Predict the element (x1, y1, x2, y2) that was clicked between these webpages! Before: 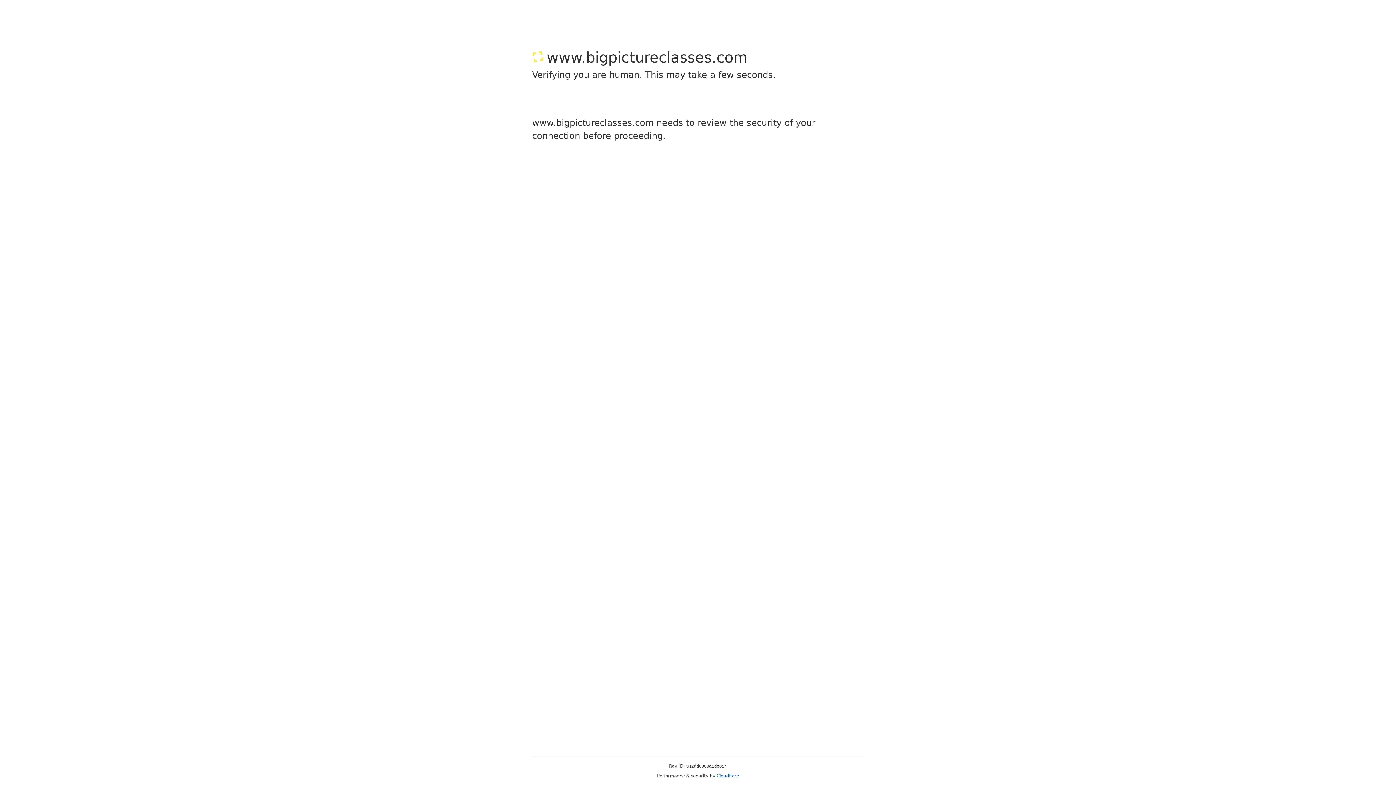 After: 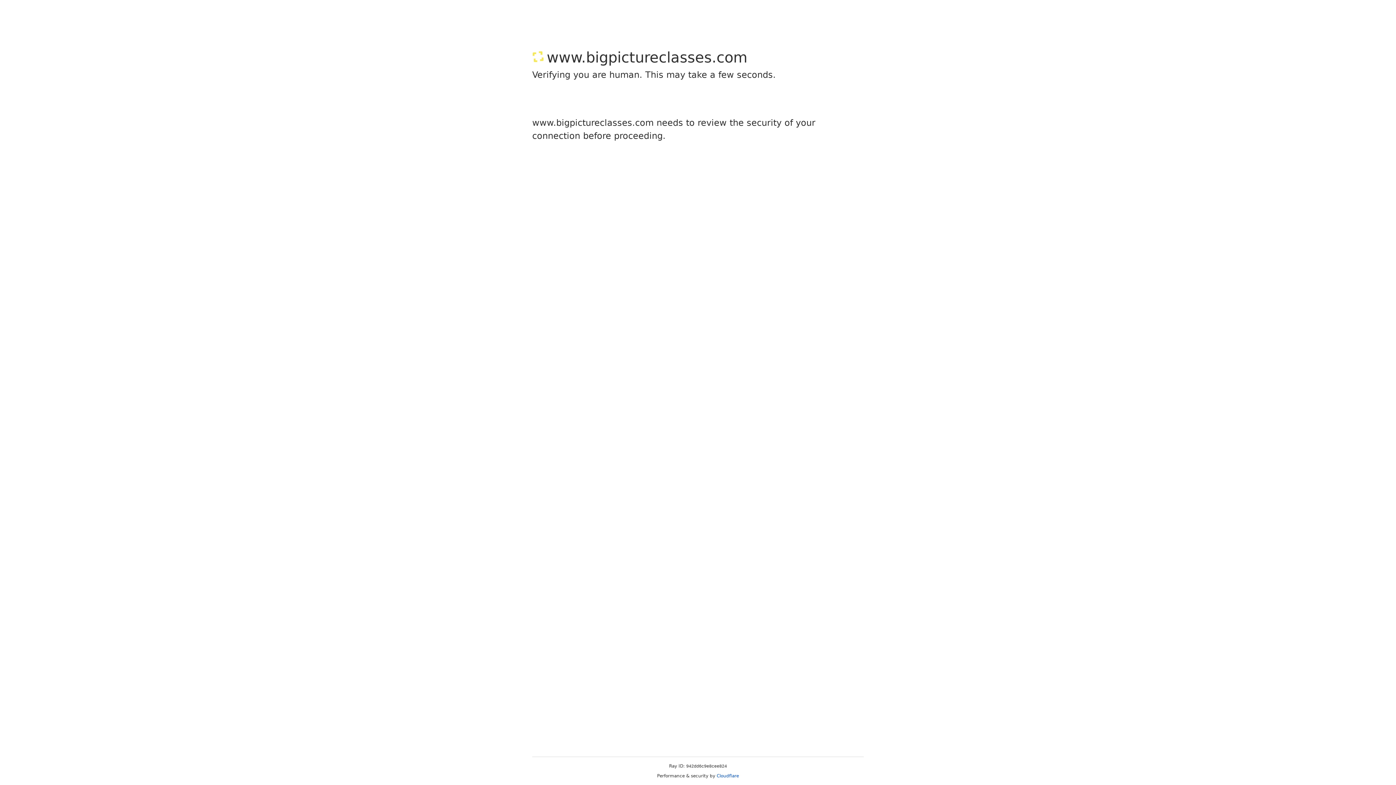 Action: label: Cloudflare bbox: (716, 773, 739, 778)